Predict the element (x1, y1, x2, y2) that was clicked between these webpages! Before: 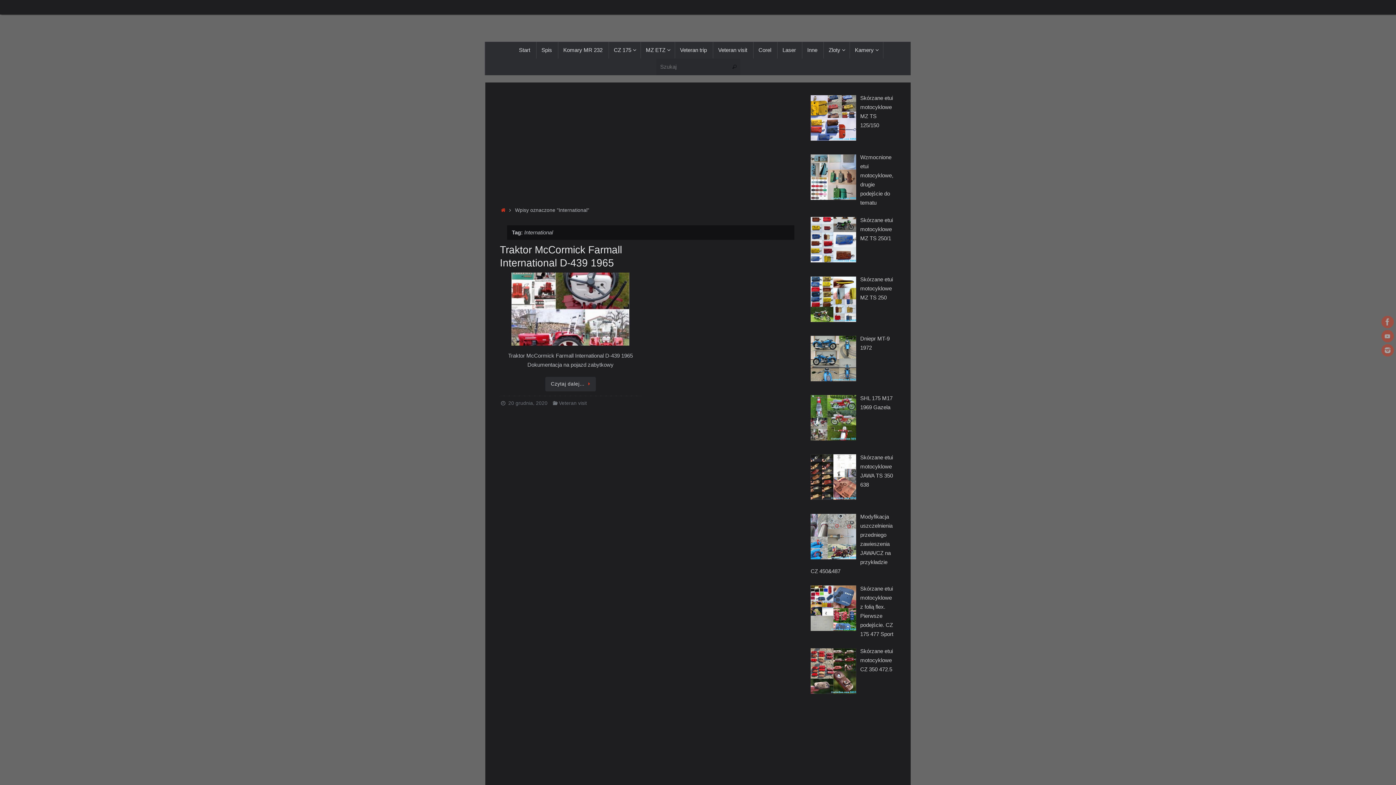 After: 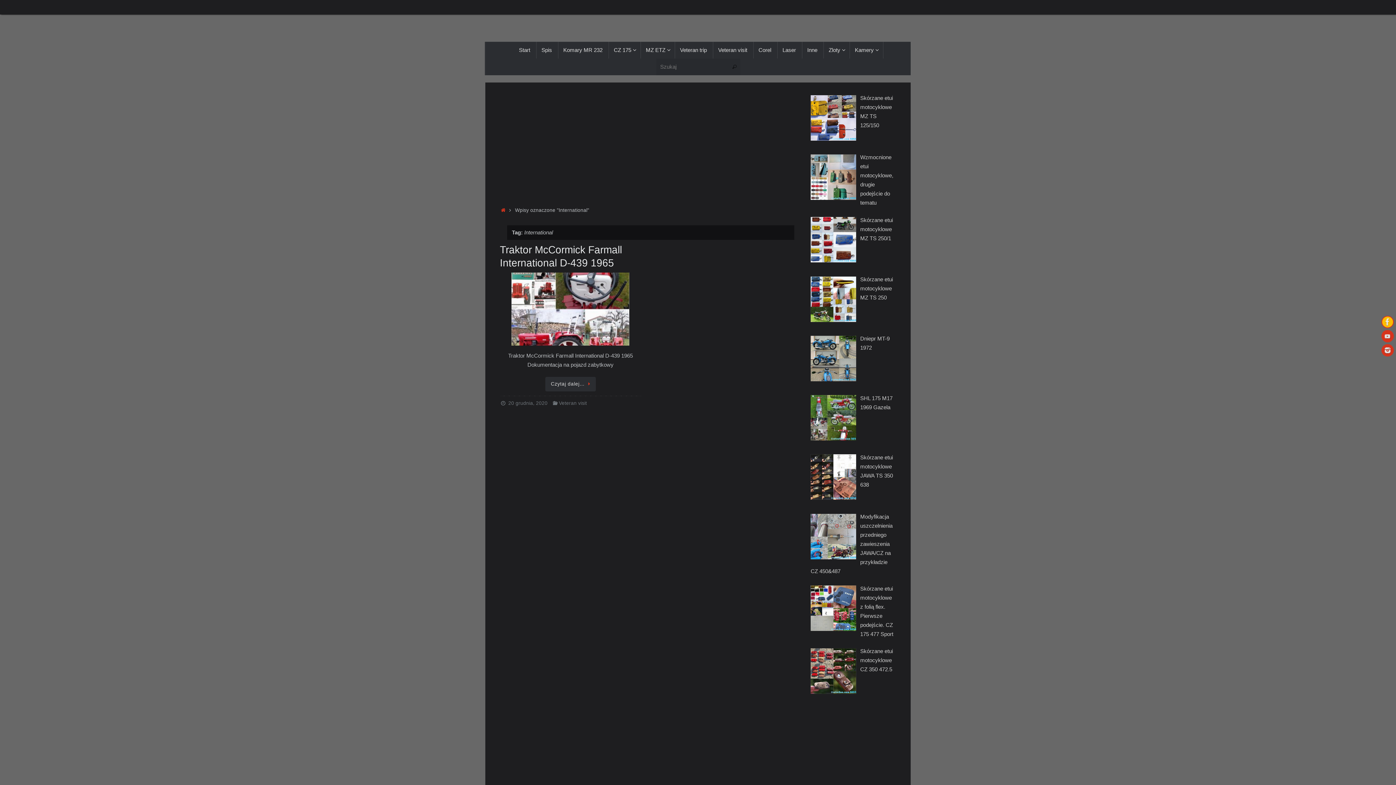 Action: bbox: (1381, 316, 1394, 328)